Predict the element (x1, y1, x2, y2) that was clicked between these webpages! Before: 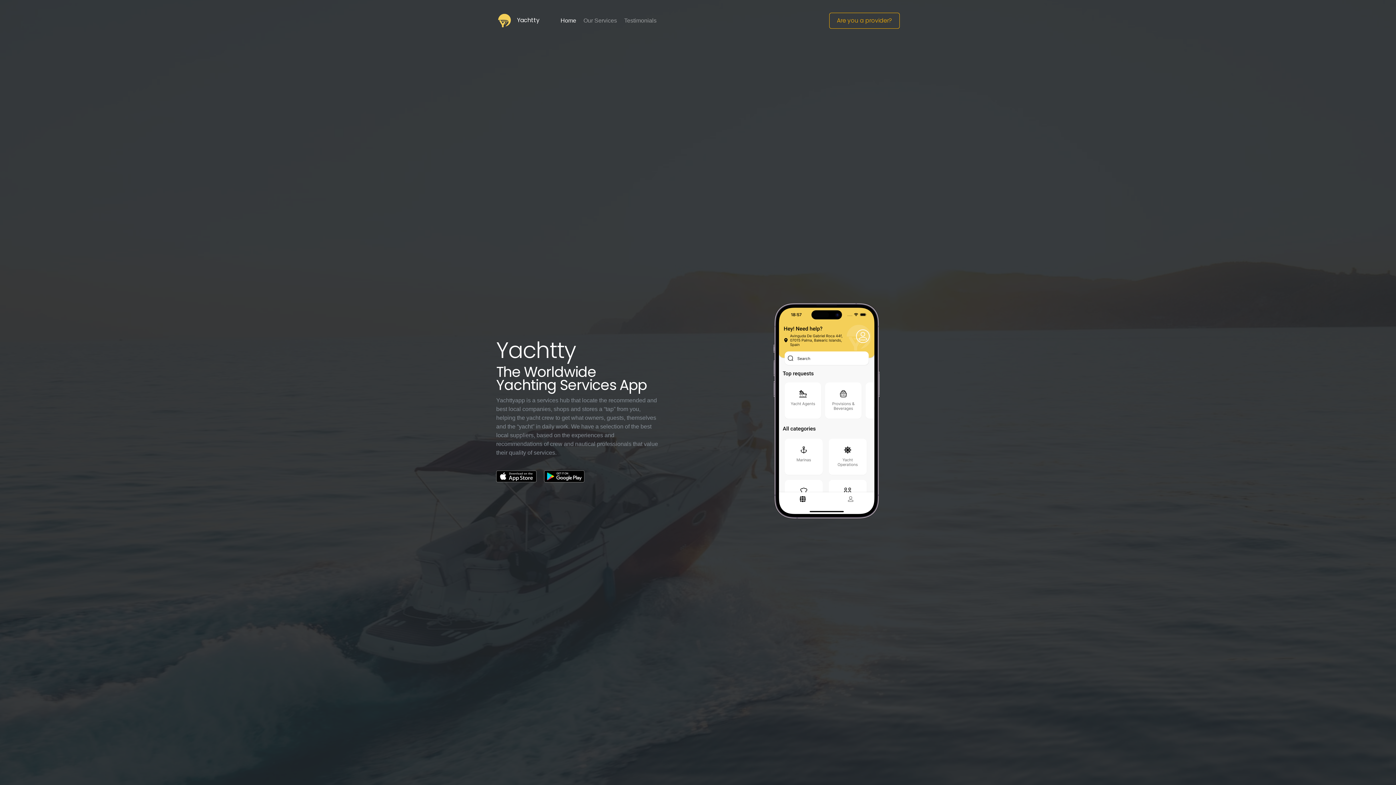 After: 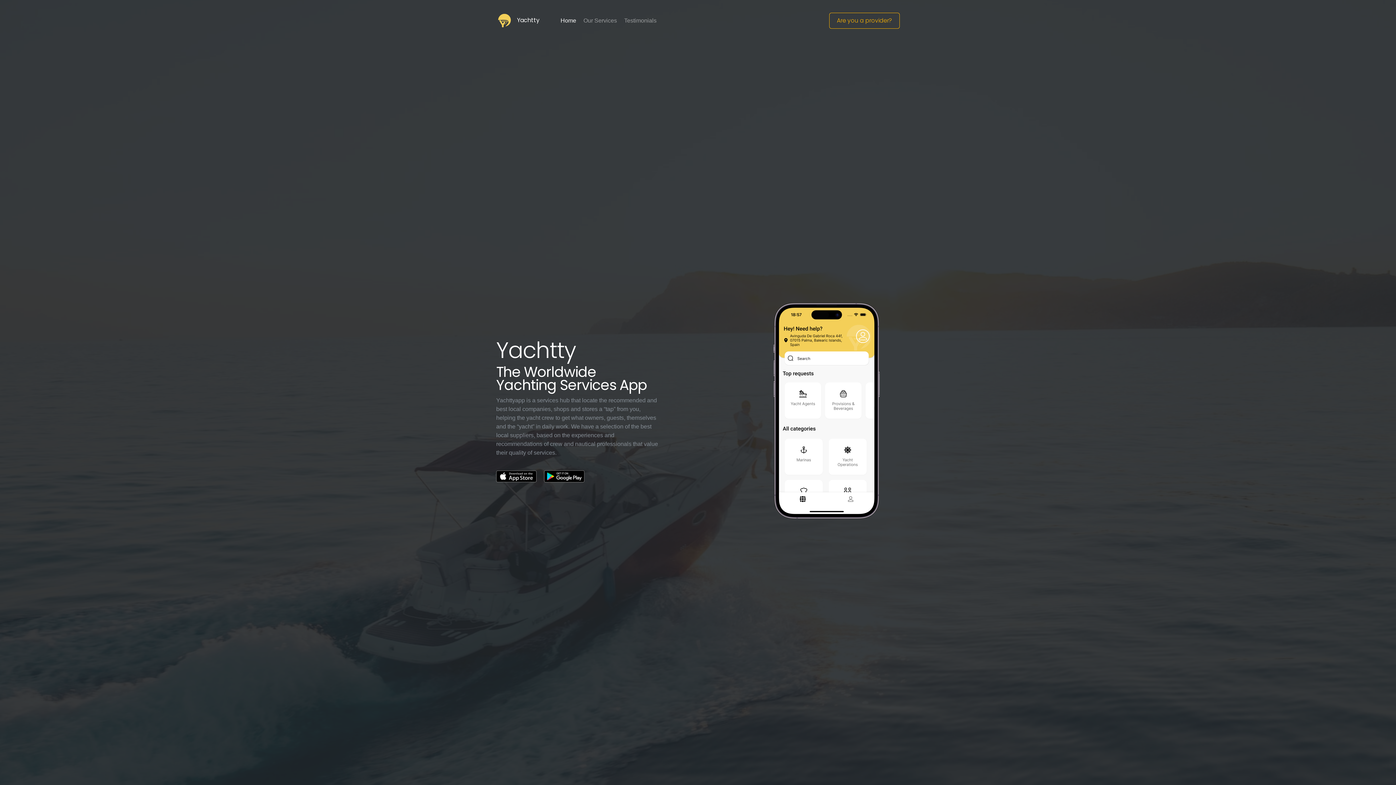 Action: bbox: (557, 12, 580, 28) label: Home
(current)